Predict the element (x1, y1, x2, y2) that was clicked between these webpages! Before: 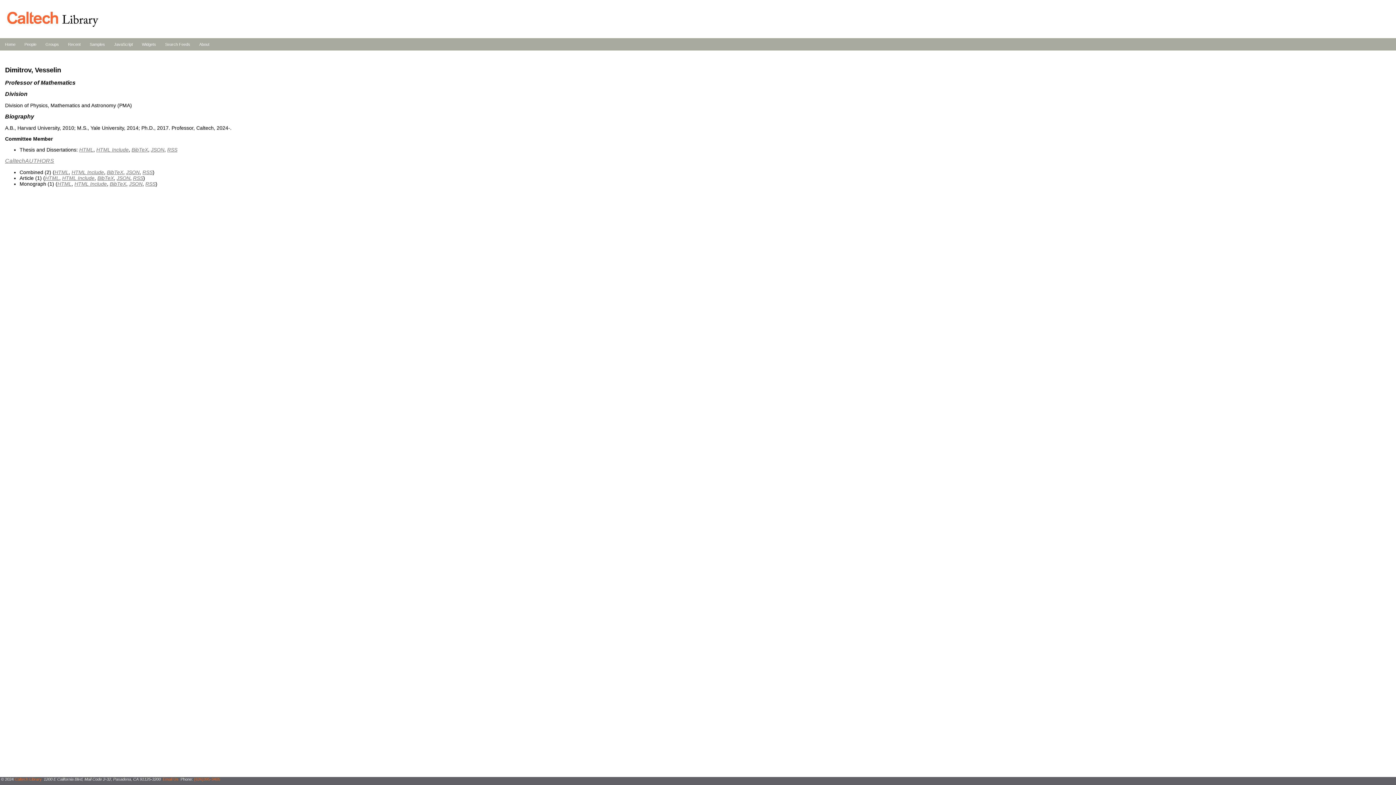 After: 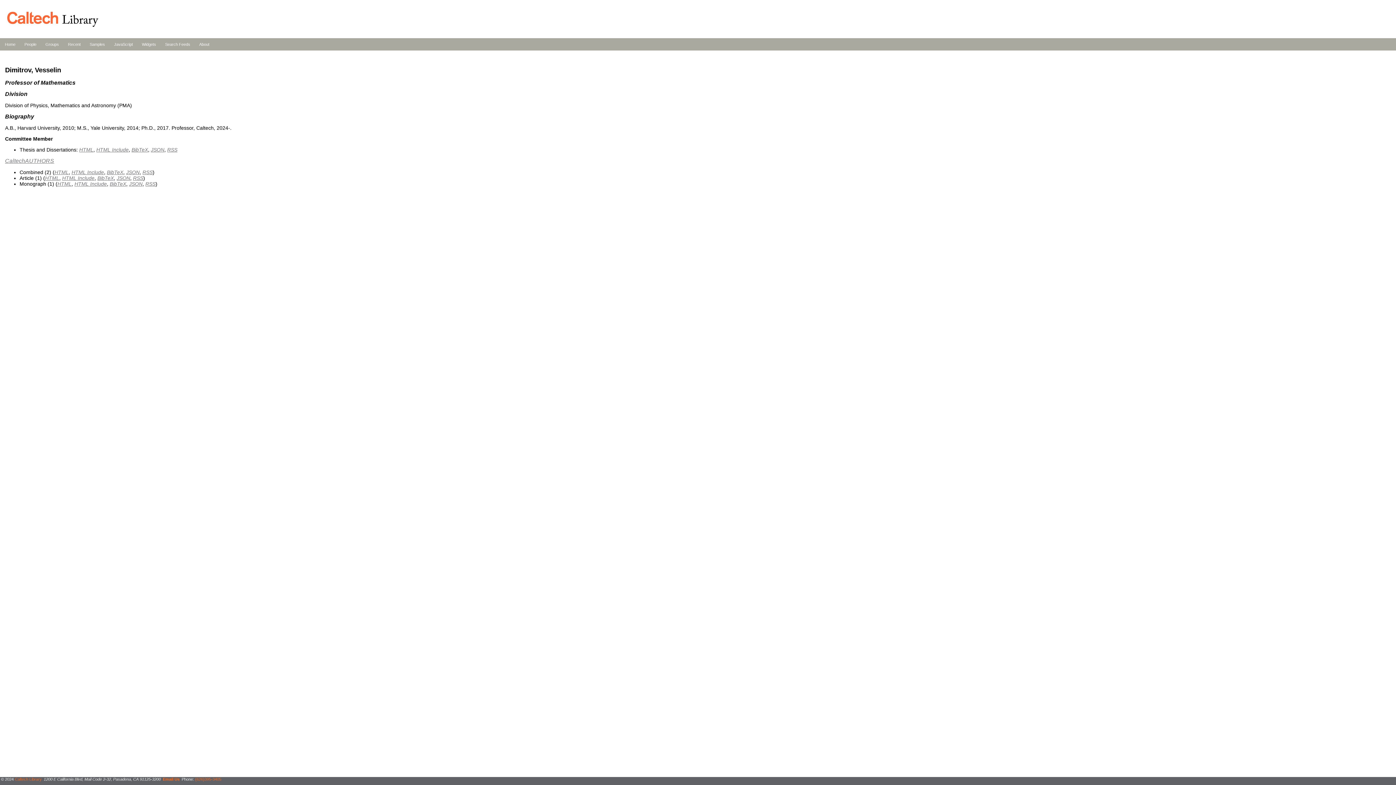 Action: label: Email Us bbox: (162, 777, 178, 781)